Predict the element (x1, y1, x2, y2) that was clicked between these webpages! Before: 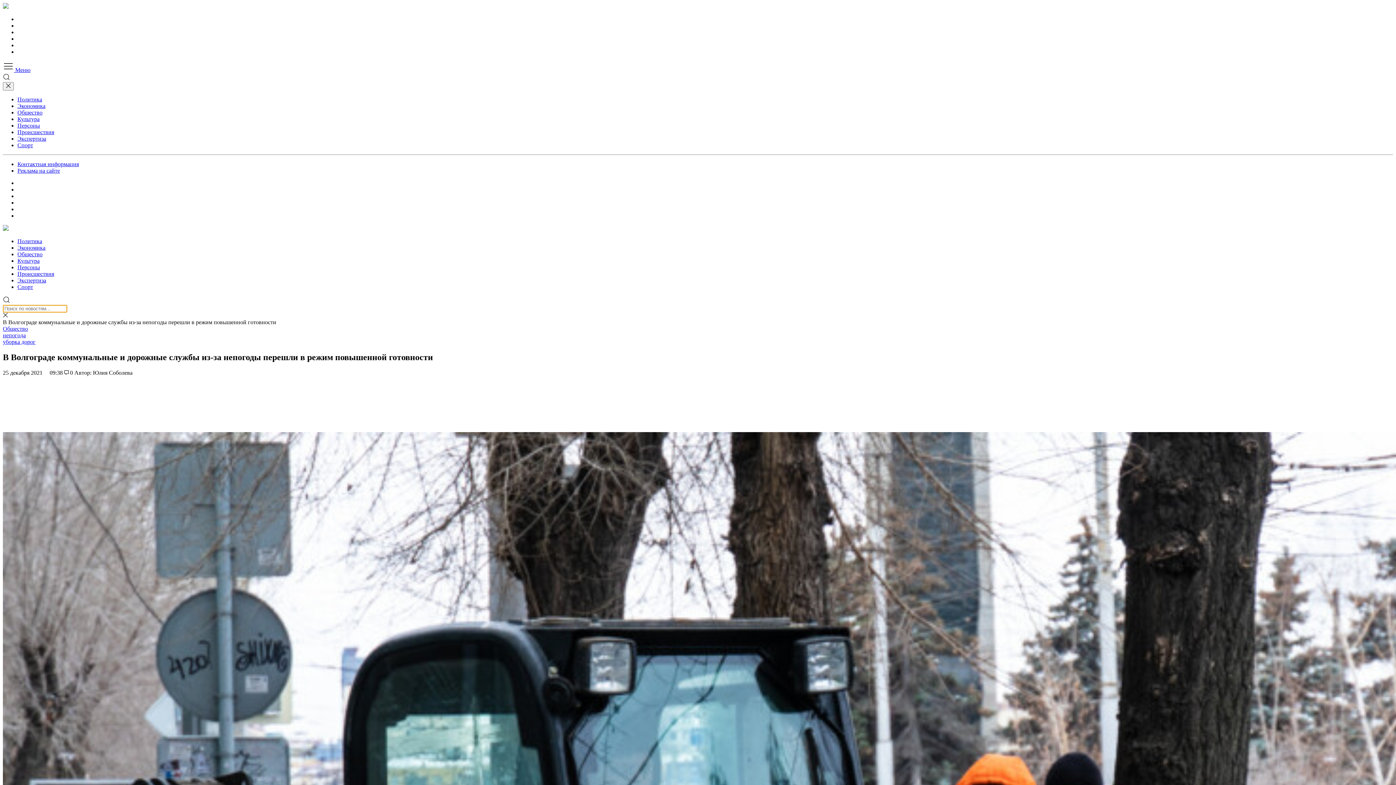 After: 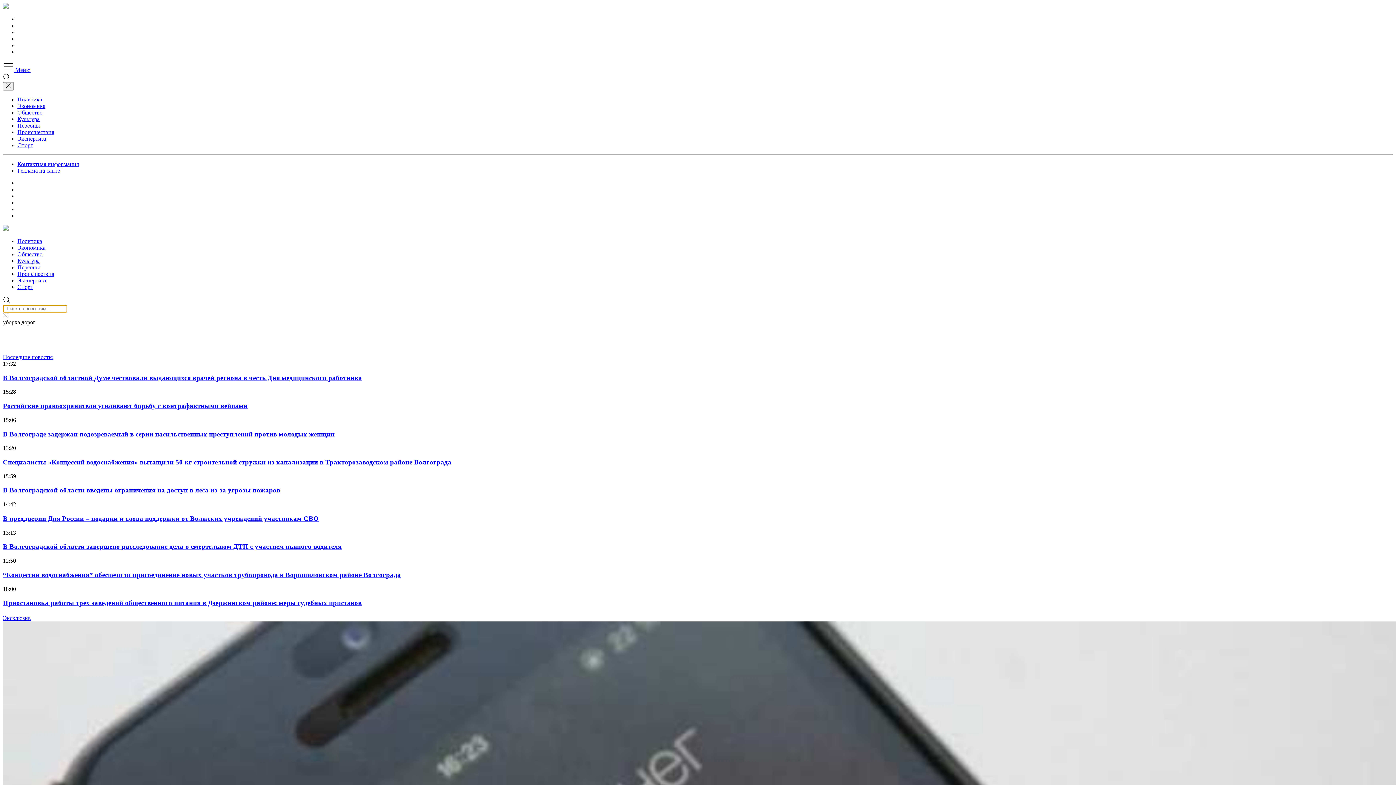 Action: label: уборка дорог bbox: (2, 338, 35, 345)